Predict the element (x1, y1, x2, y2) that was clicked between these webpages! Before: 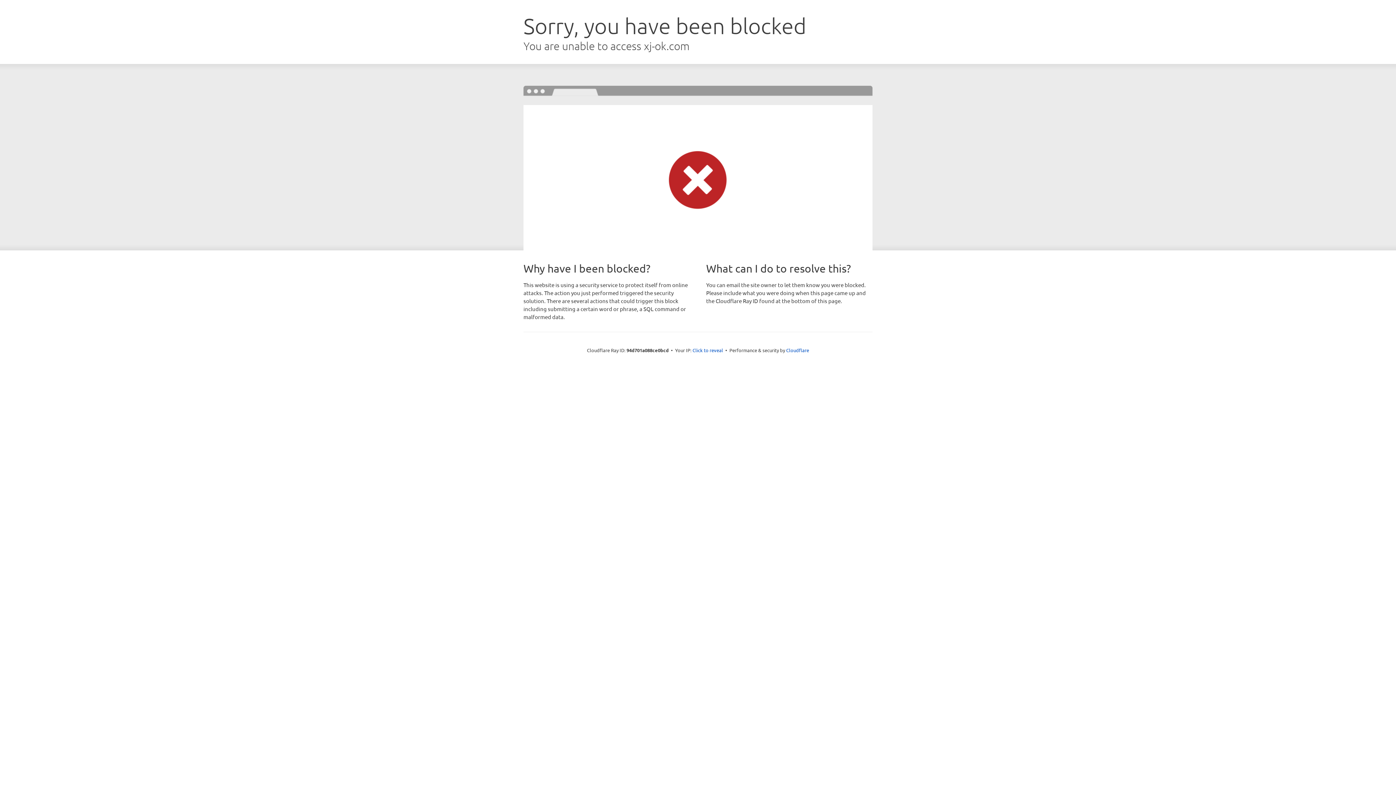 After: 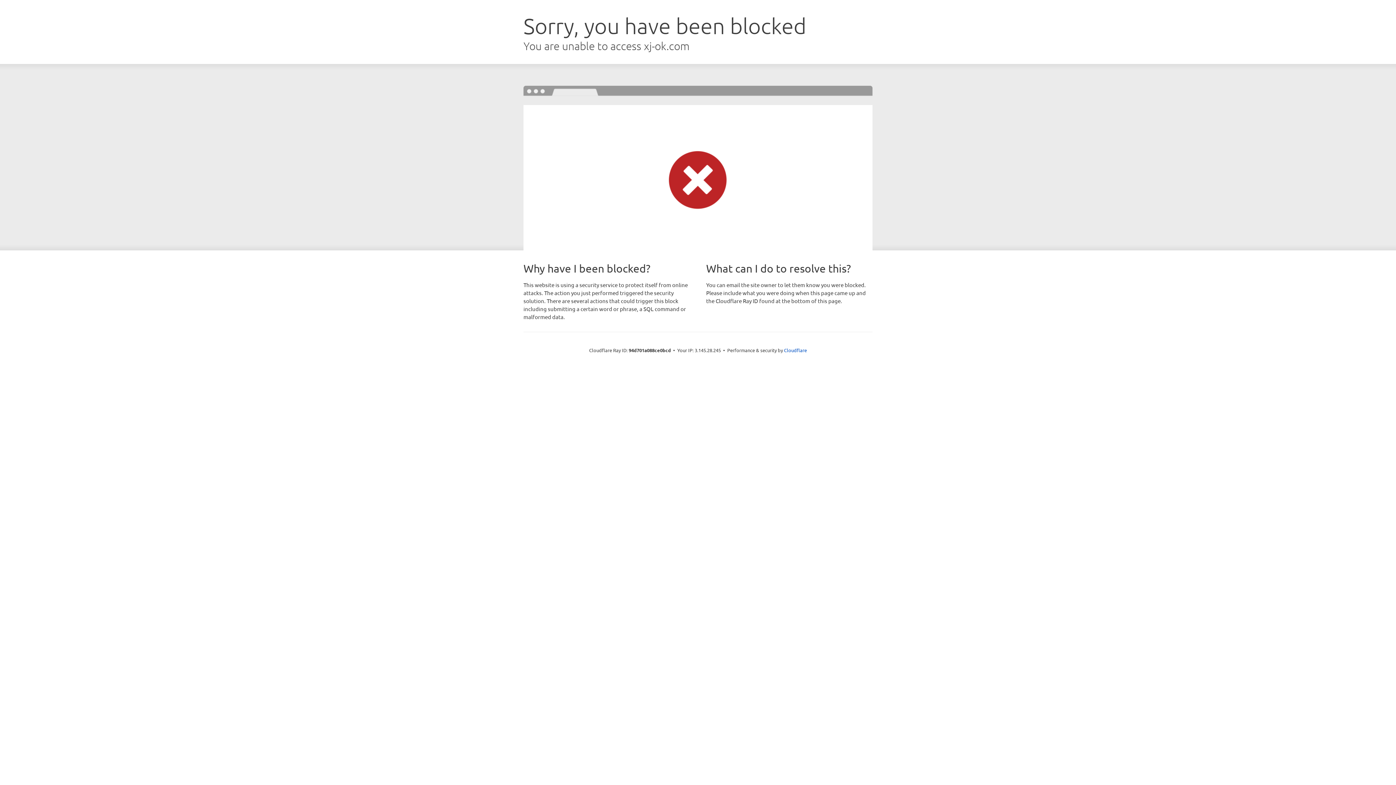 Action: bbox: (692, 346, 723, 353) label: Click to reveal